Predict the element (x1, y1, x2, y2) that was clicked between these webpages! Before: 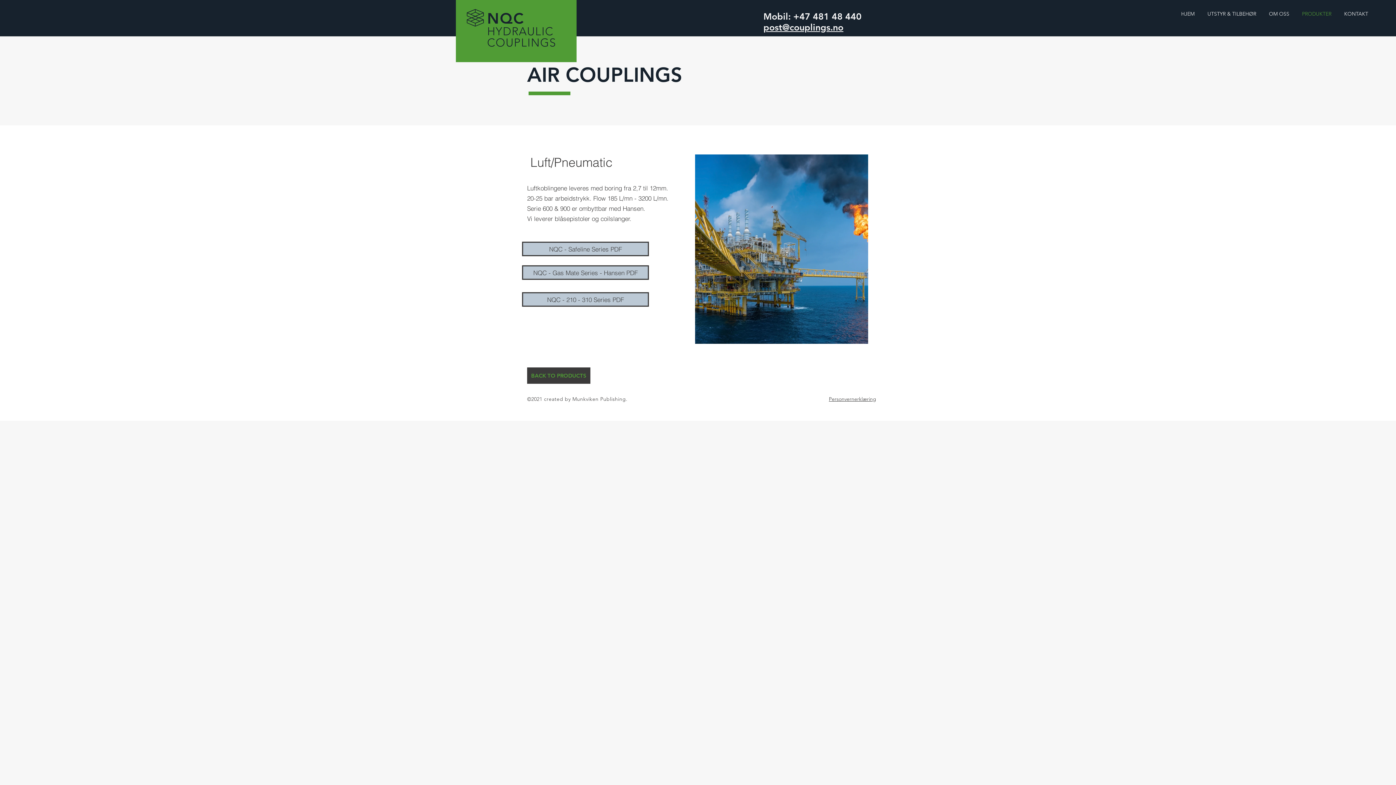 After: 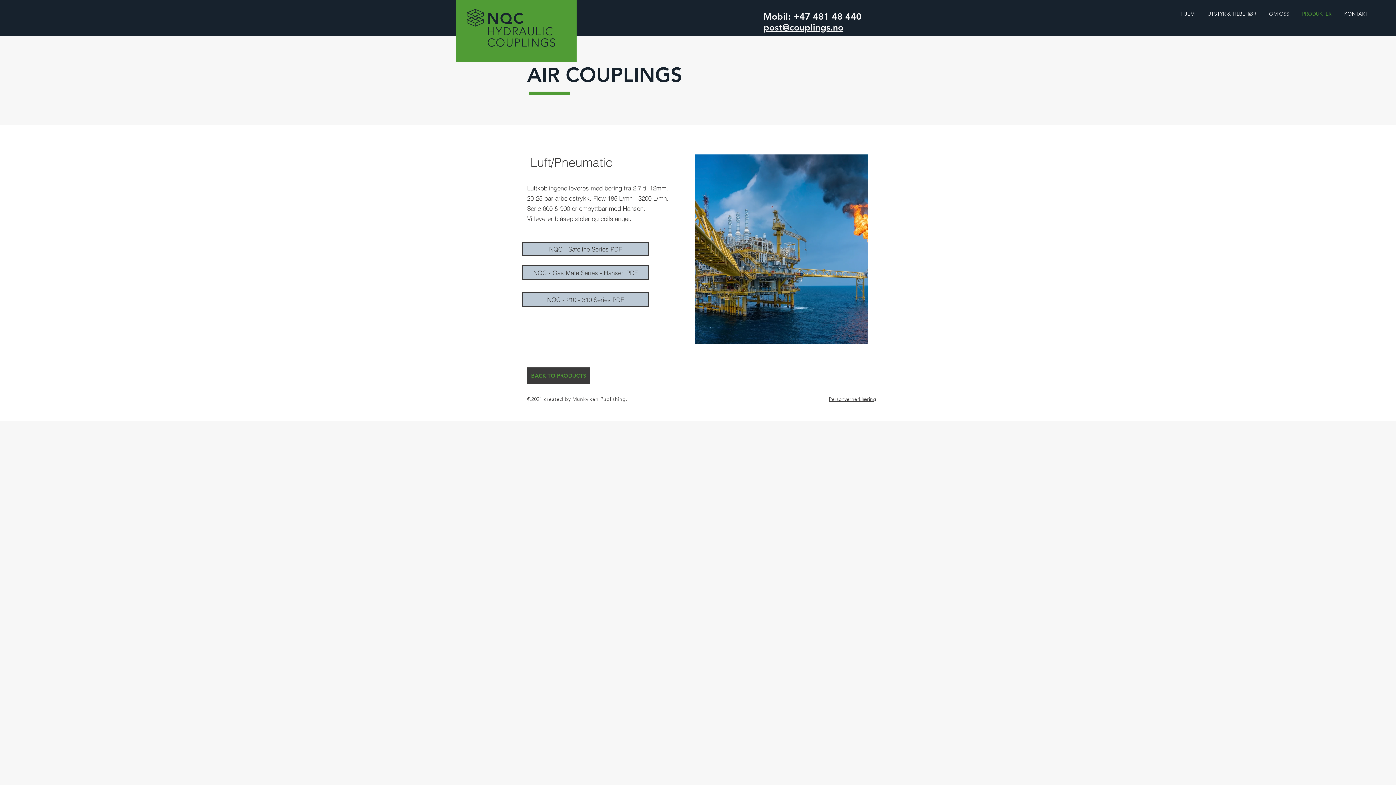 Action: label: Personvernerklæring bbox: (829, 396, 876, 402)